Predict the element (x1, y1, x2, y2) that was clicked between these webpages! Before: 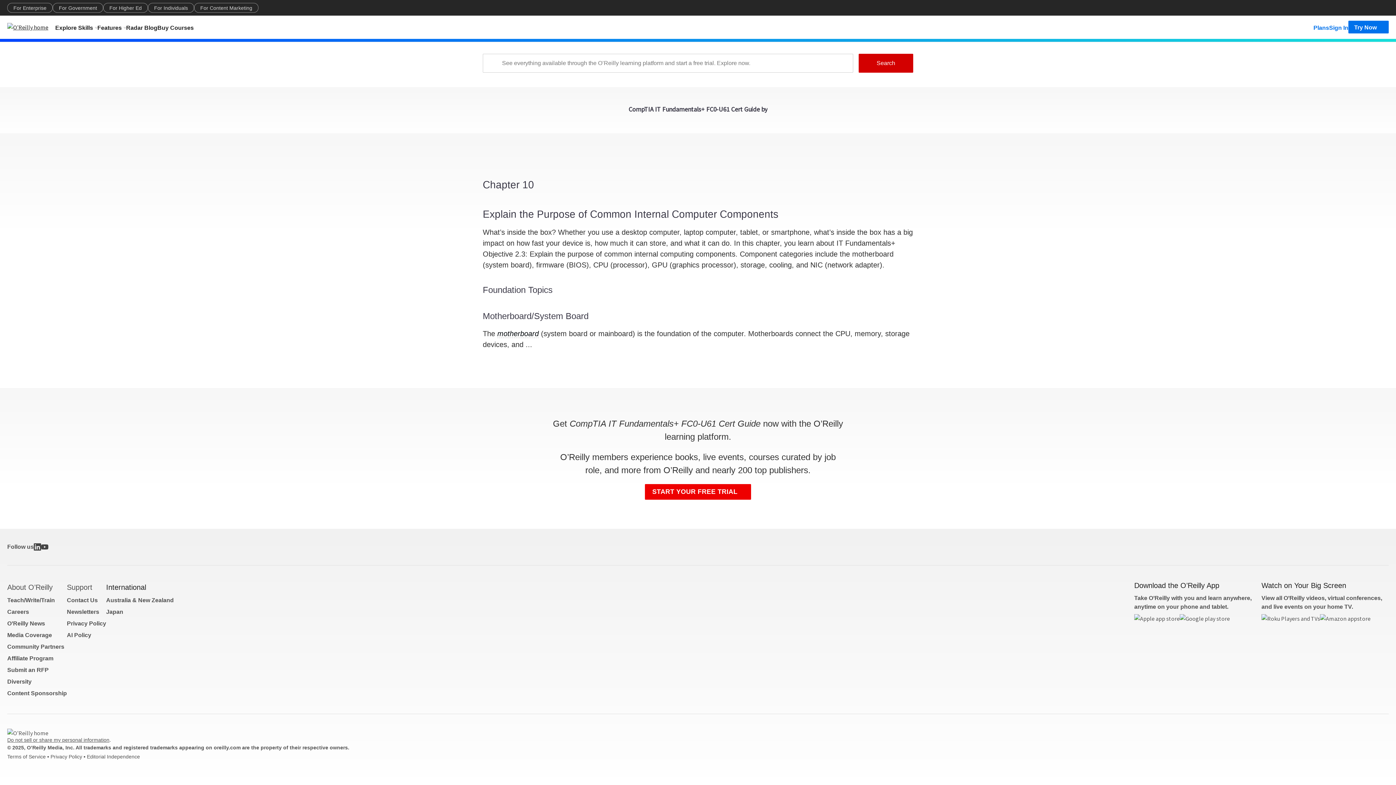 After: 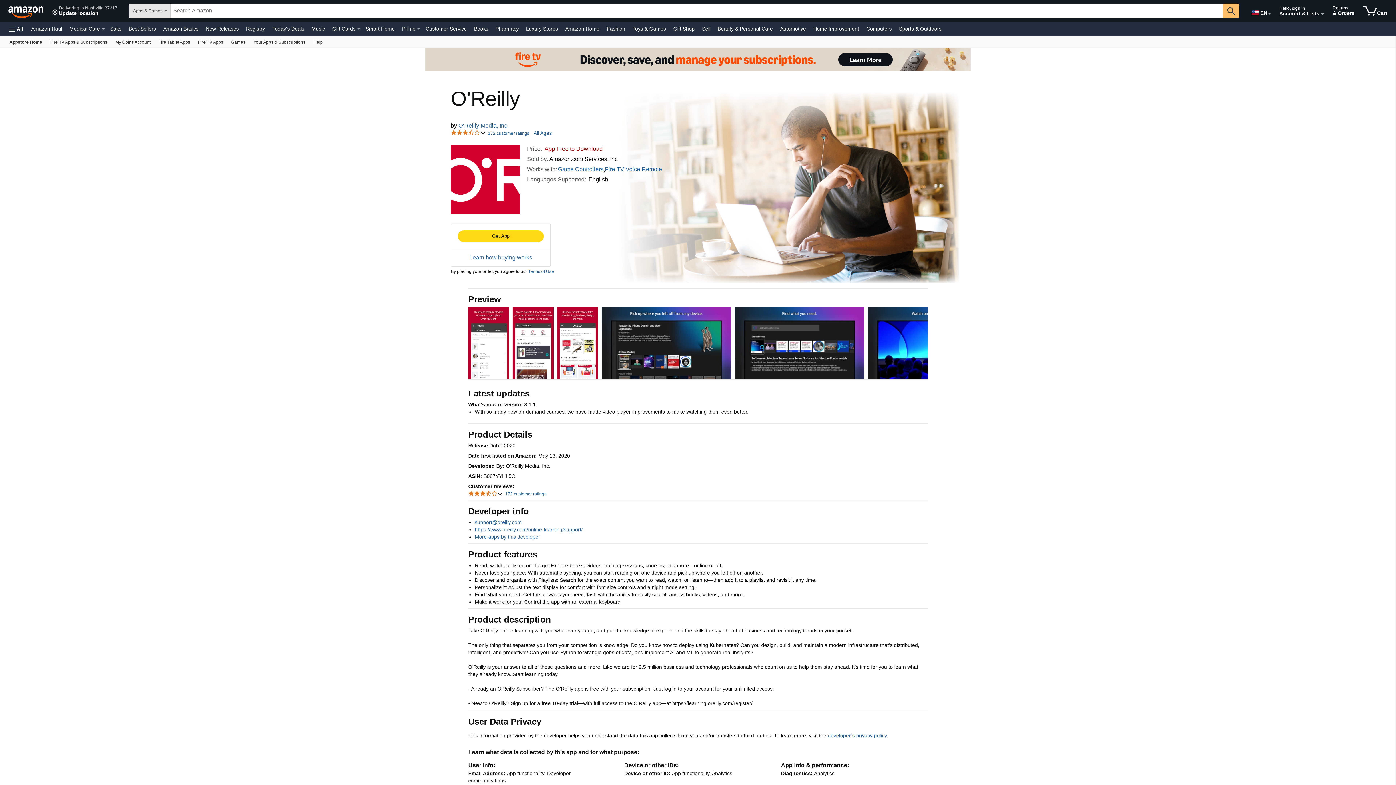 Action: bbox: (1320, 614, 1370, 630)